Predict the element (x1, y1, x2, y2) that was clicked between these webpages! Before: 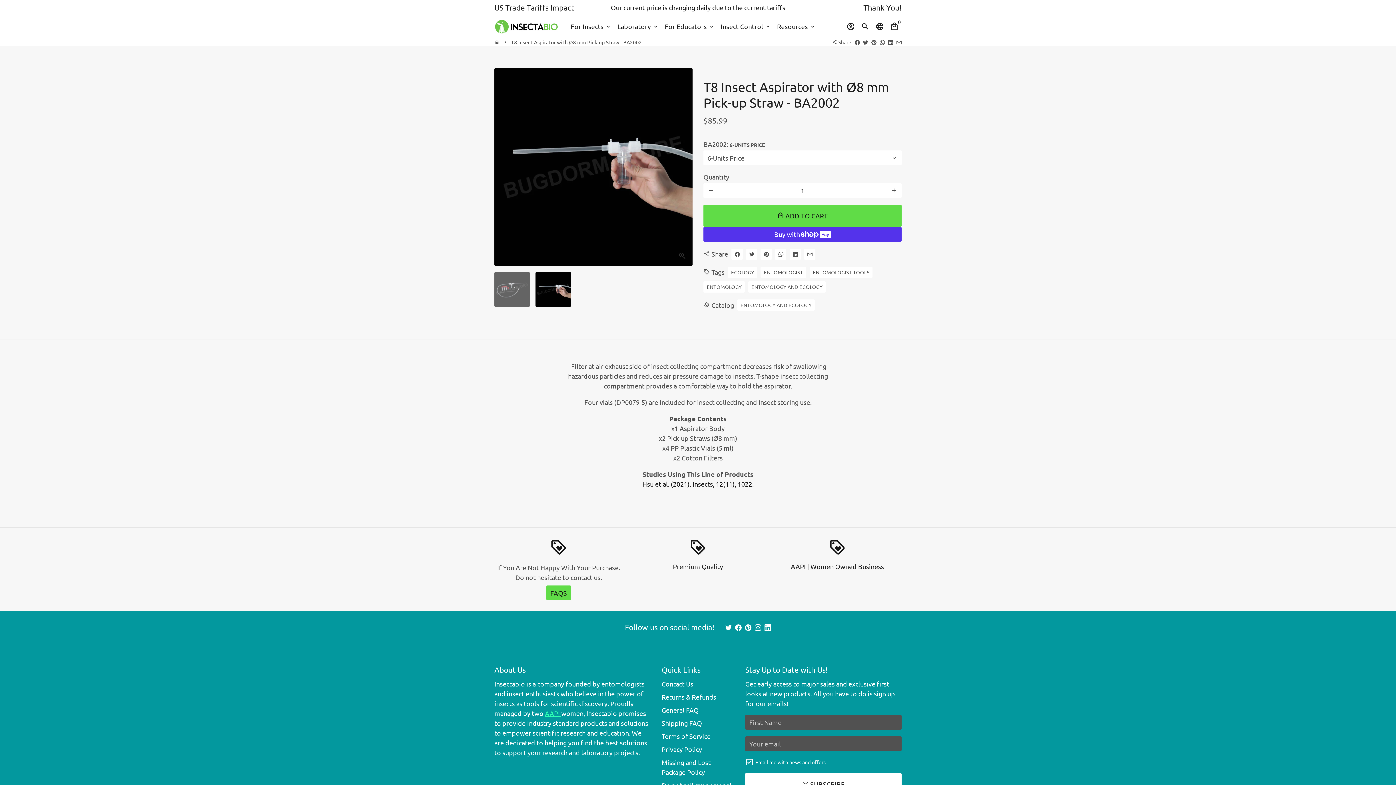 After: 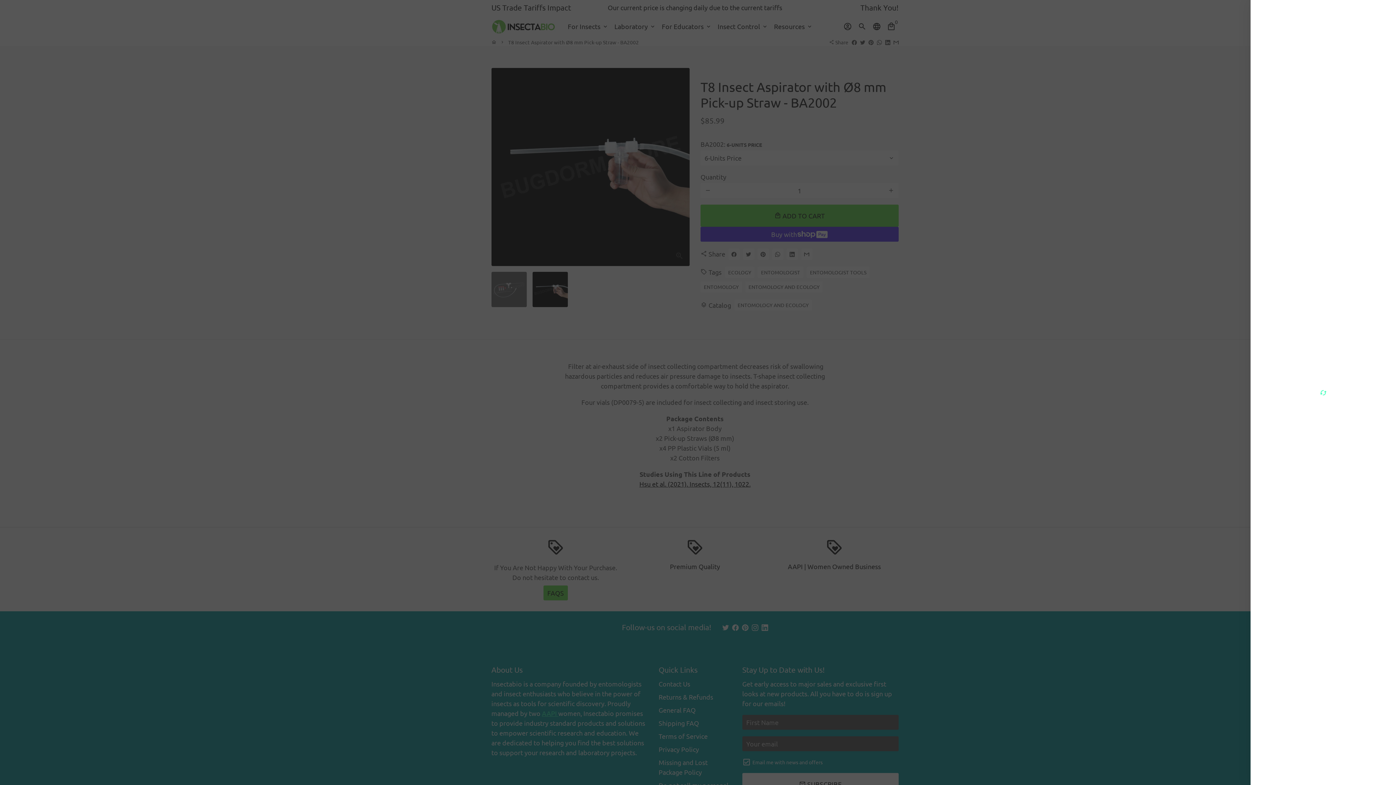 Action: label: Cart bbox: (887, 19, 901, 33)